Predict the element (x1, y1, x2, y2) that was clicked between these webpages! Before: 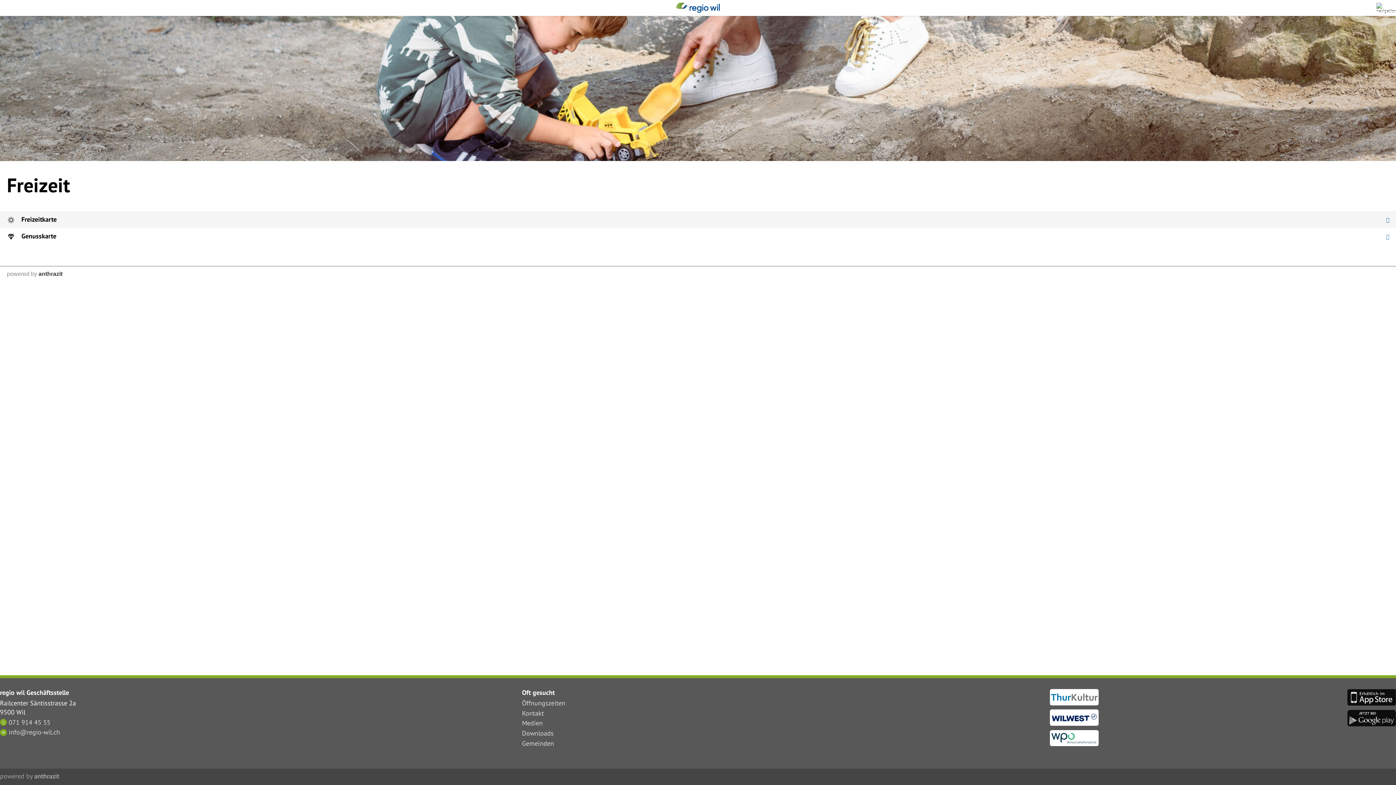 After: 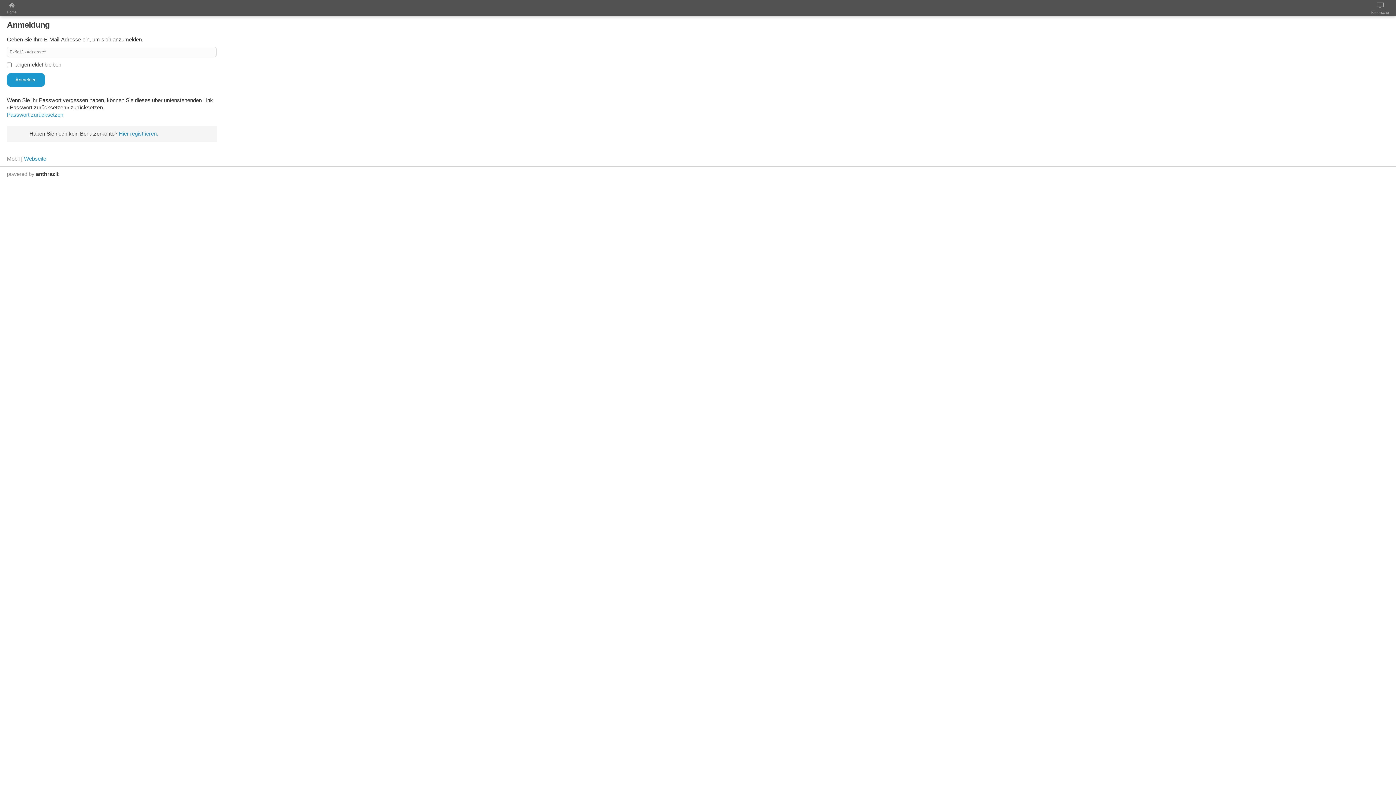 Action: bbox: (1375, 2, 1392, 12)